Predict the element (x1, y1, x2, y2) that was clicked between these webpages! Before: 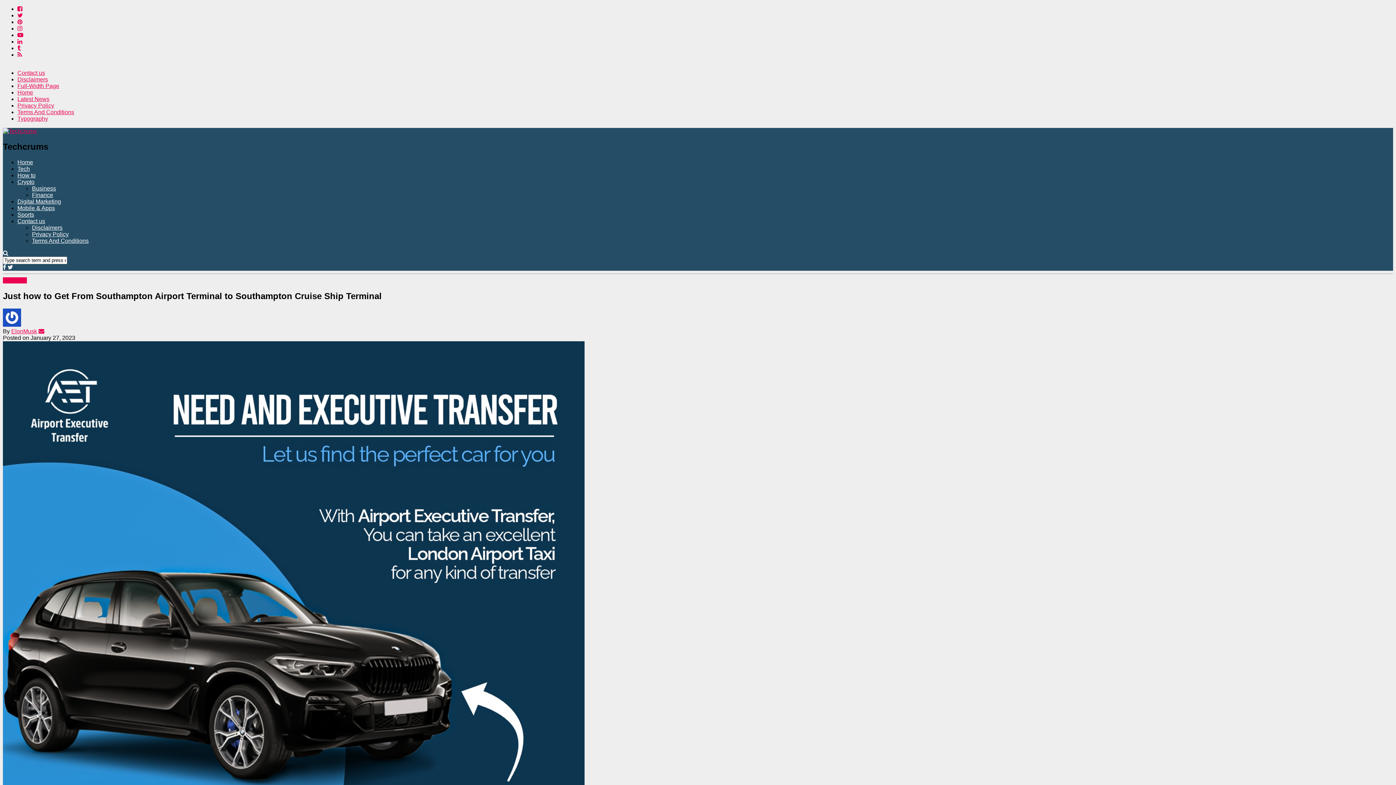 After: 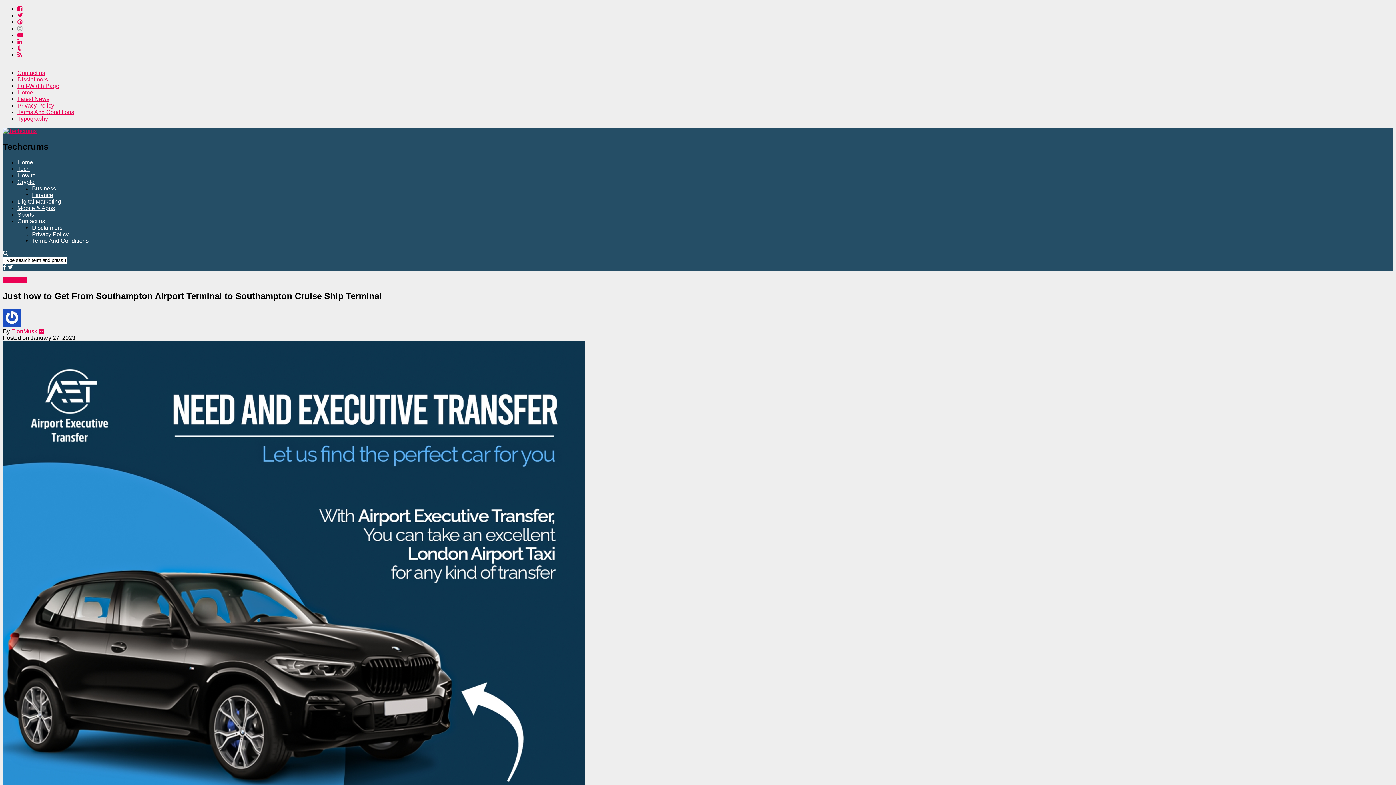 Action: bbox: (17, 25, 22, 31)